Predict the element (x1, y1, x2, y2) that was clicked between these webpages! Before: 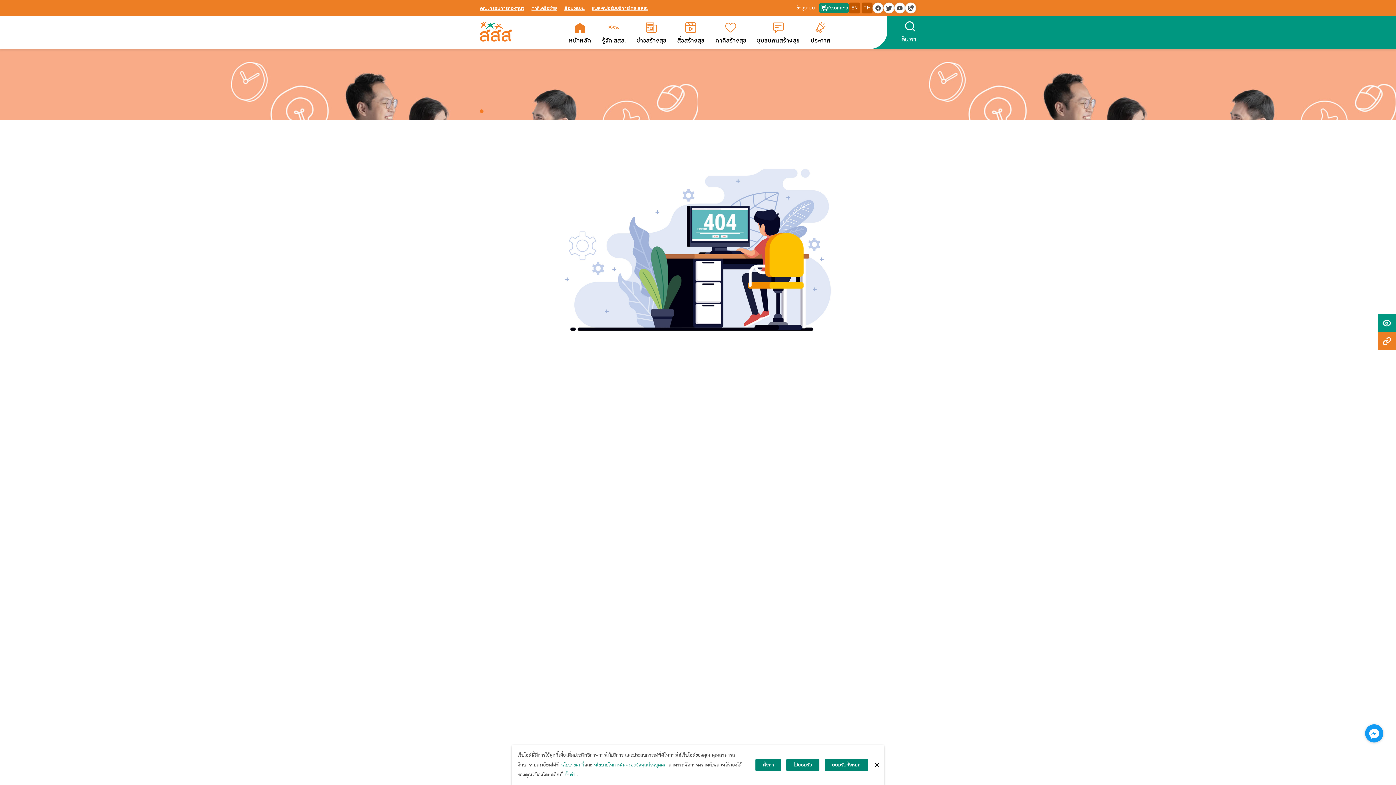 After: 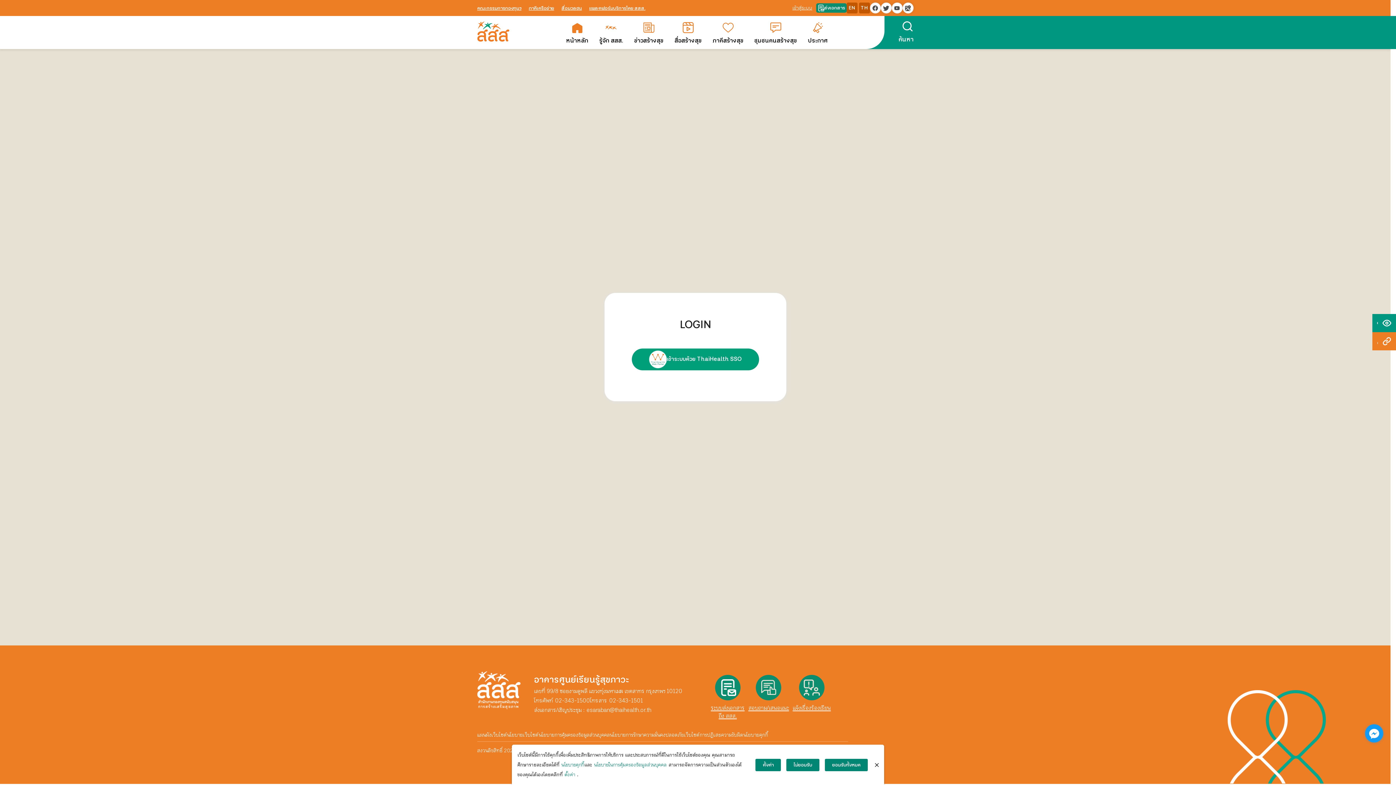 Action: label: ชุมชนคนสร้างสุข bbox: (757, 22, 799, 44)